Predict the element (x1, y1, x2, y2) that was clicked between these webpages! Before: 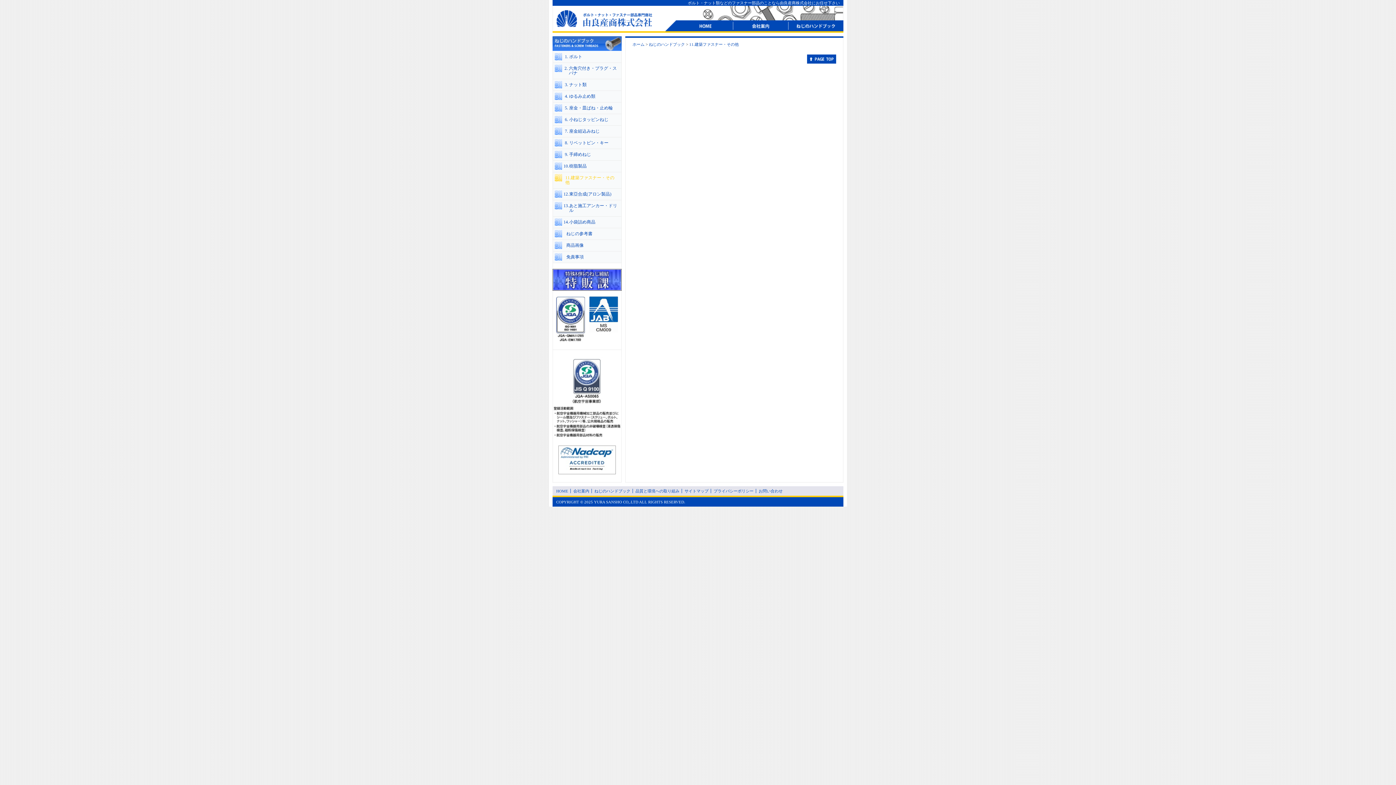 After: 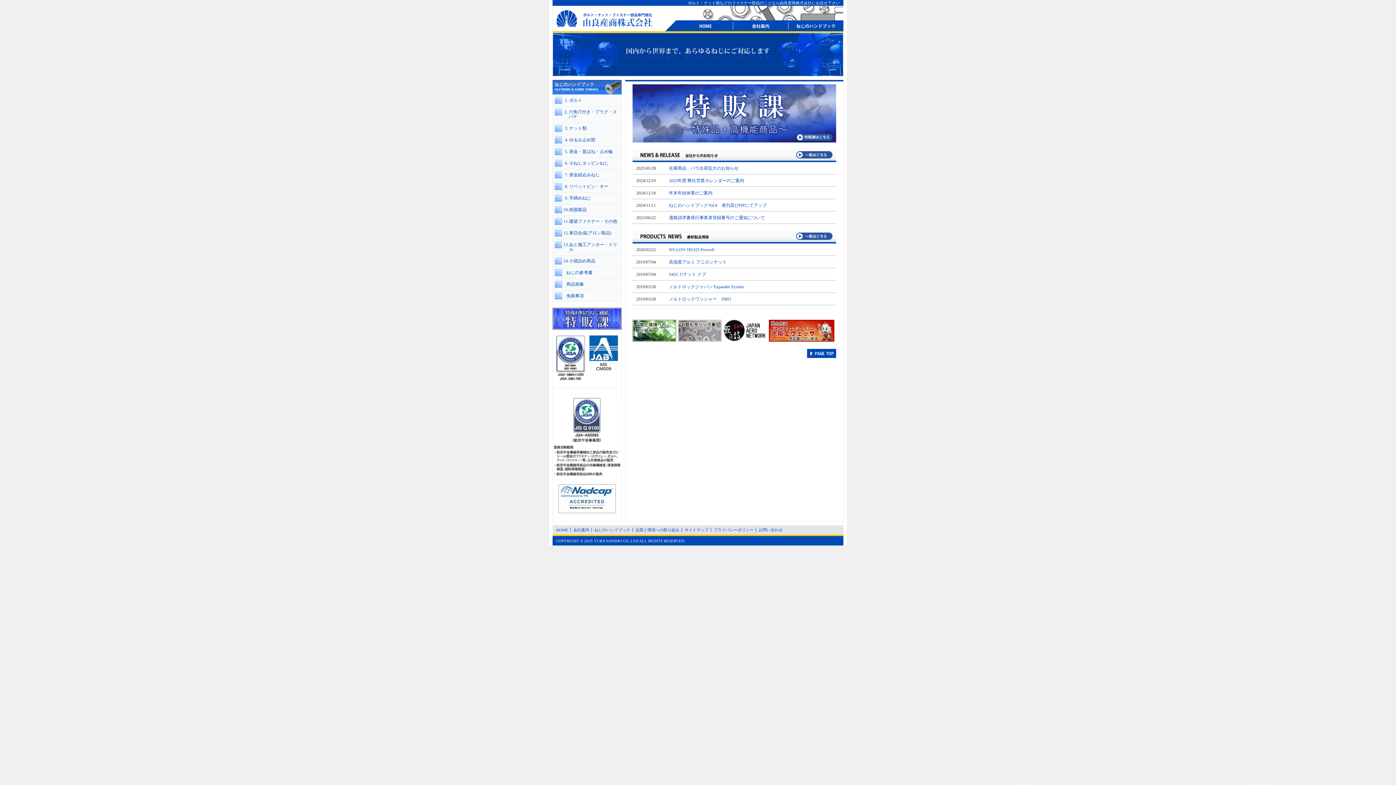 Action: label: ホーム bbox: (632, 42, 644, 46)